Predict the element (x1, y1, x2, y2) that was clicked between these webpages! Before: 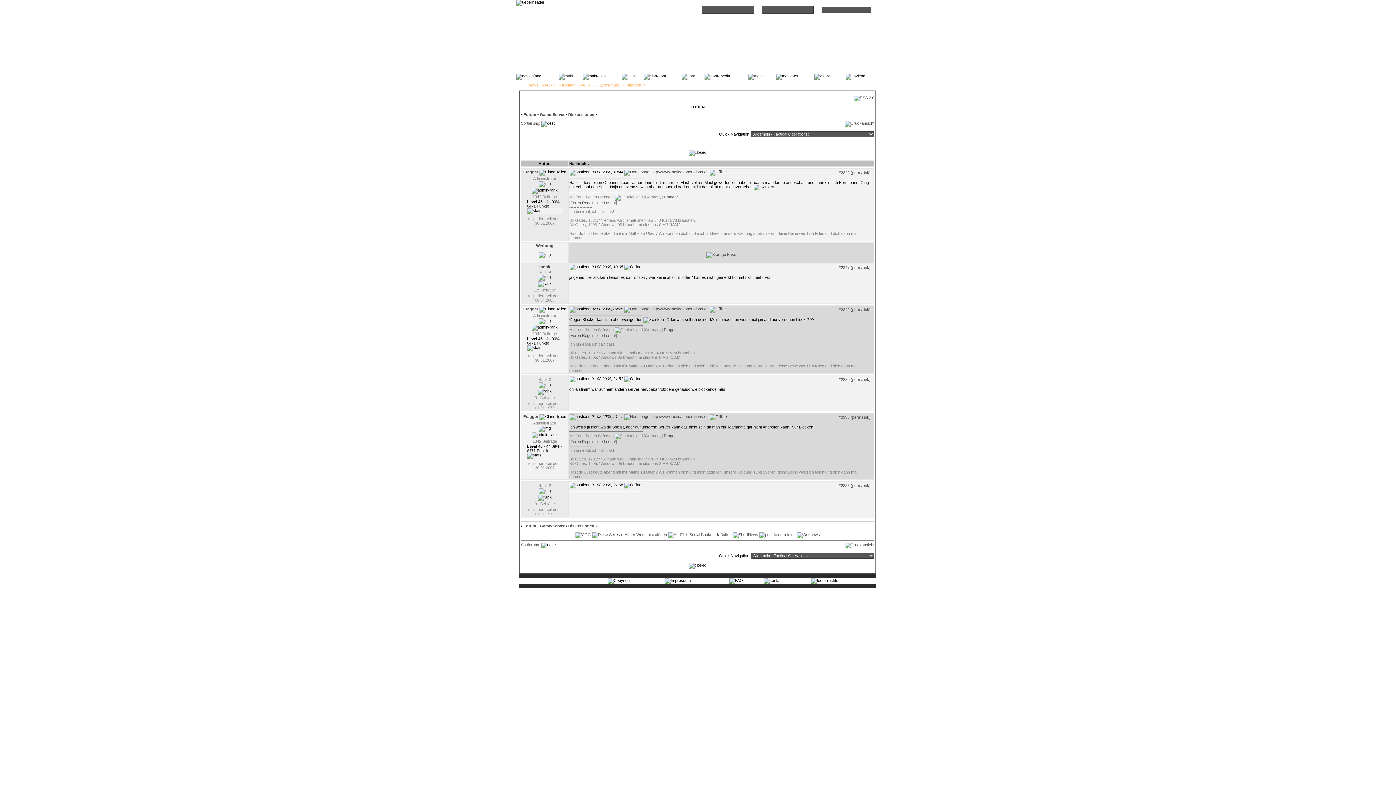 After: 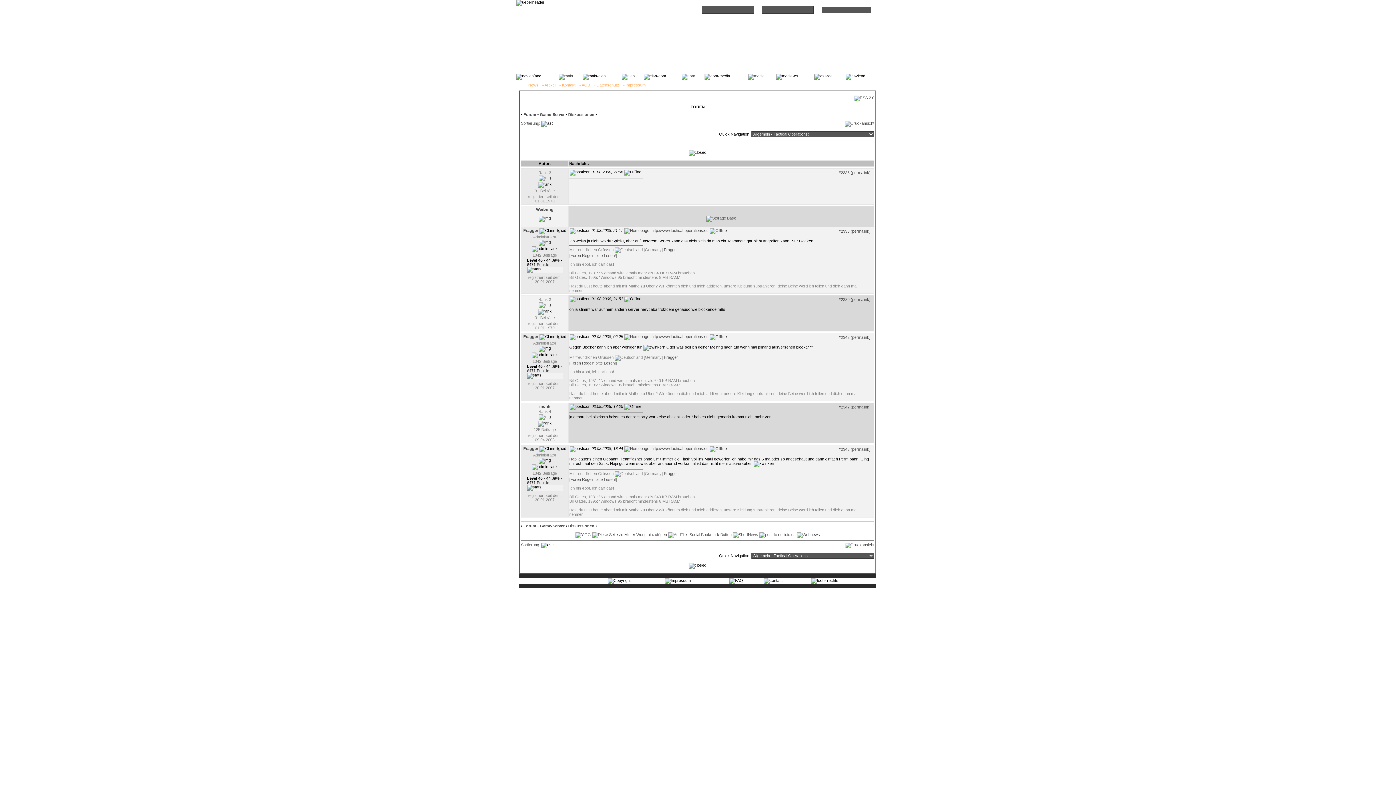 Action: bbox: (838, 307, 870, 312) label: #2342 (permalink)